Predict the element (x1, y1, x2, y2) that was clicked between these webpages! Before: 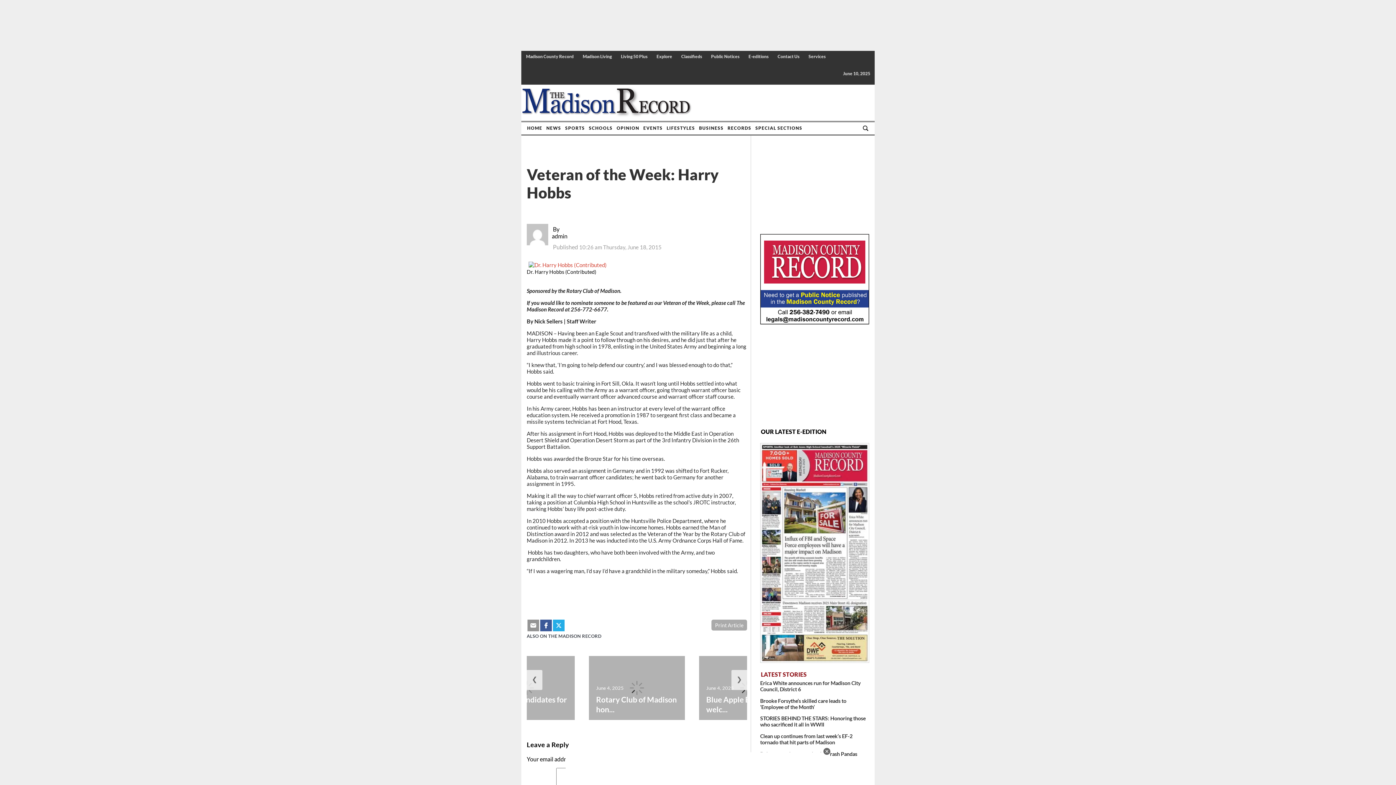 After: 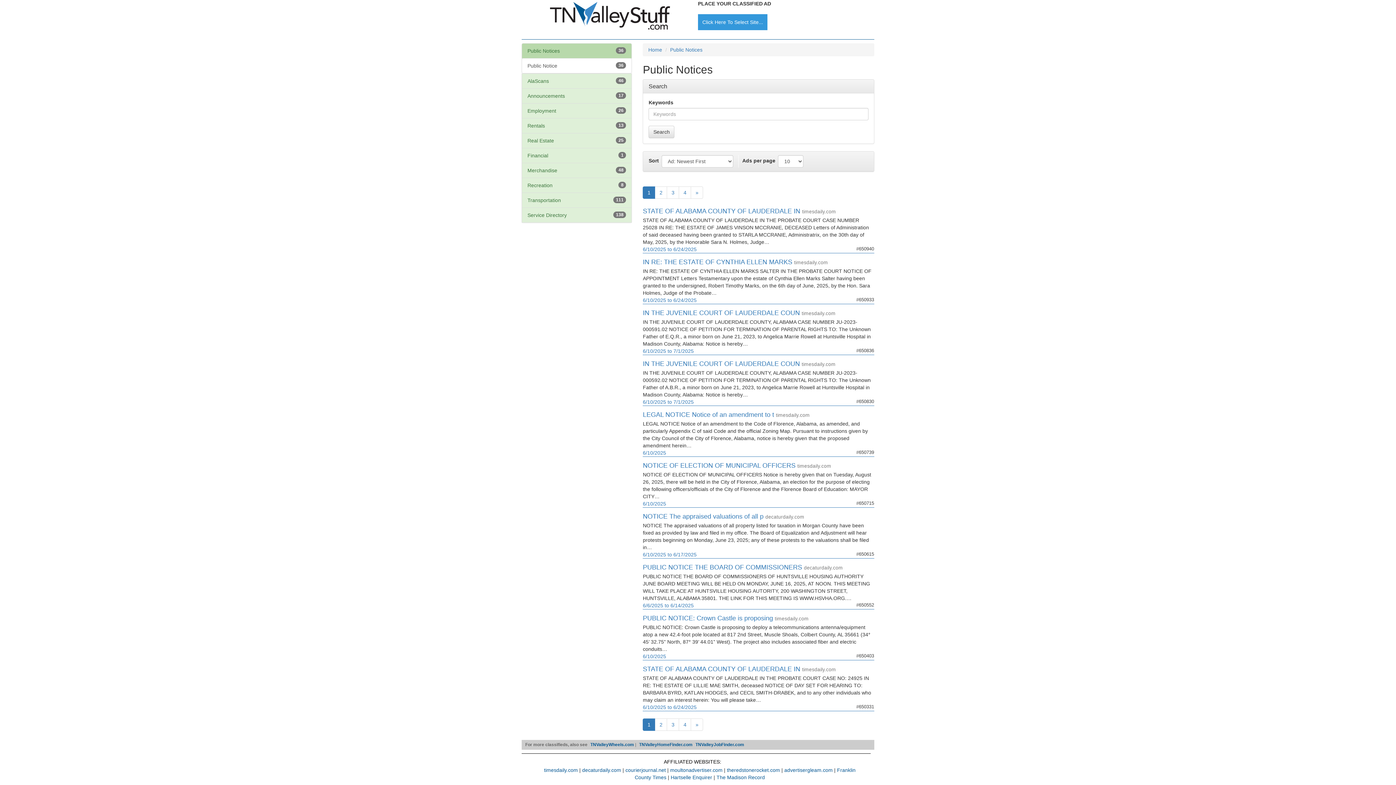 Action: bbox: (760, 318, 869, 325)